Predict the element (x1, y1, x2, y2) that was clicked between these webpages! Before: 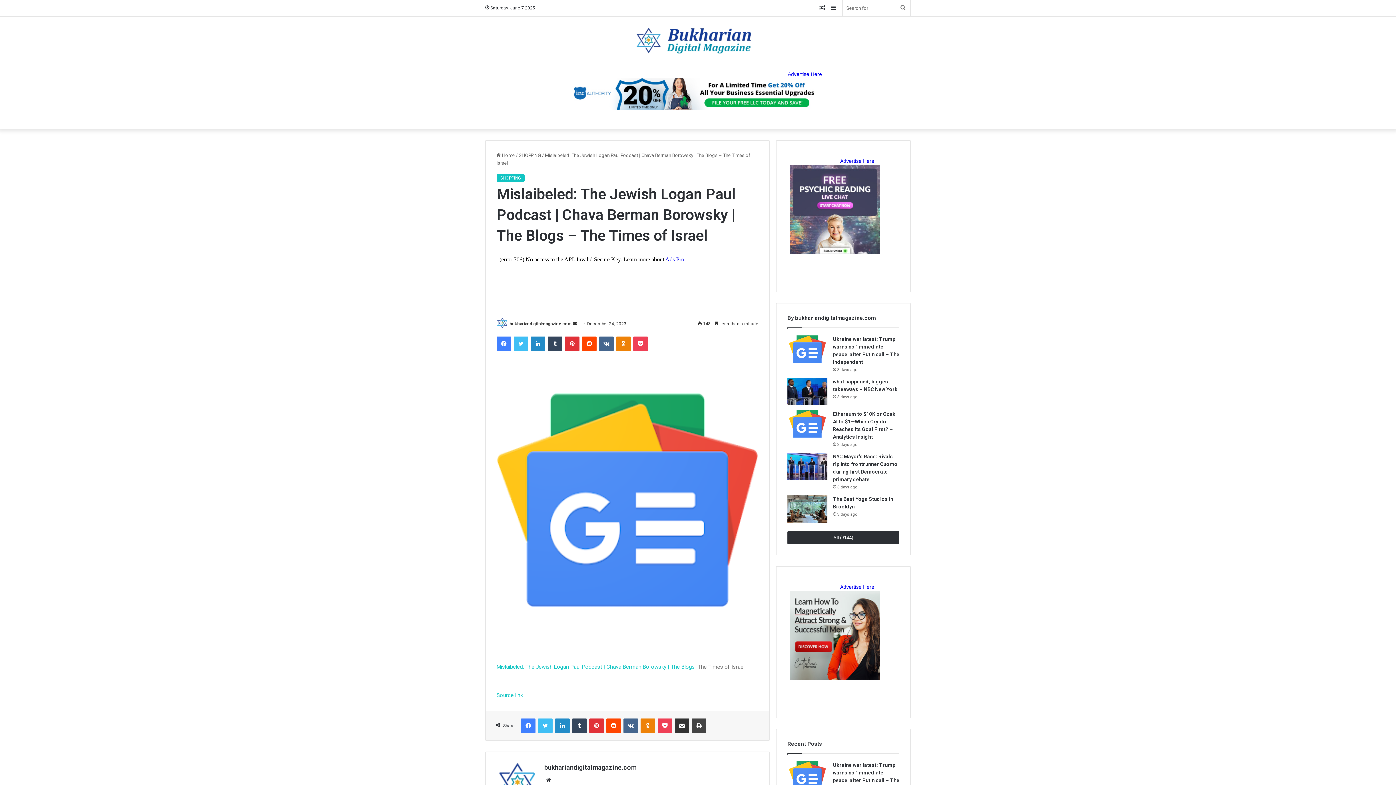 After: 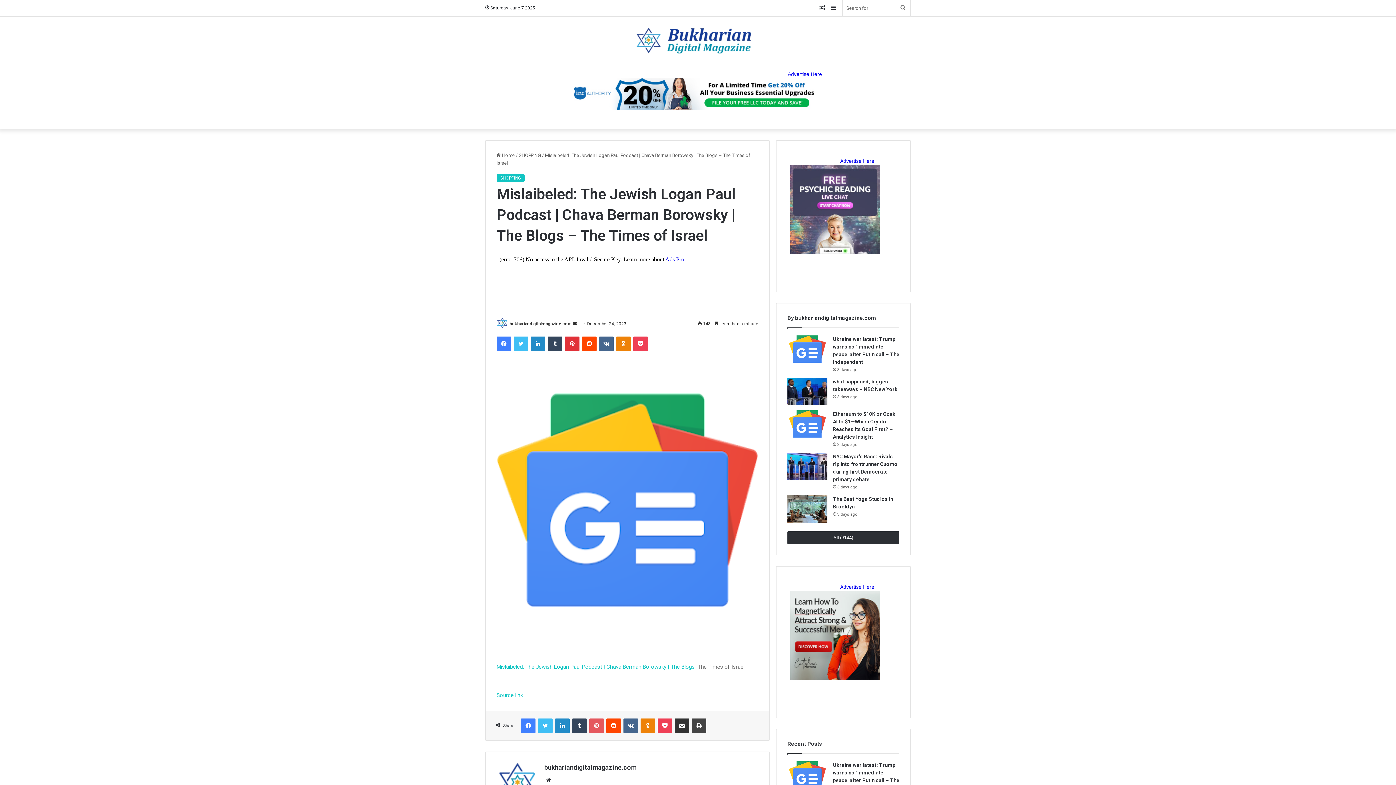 Action: bbox: (589, 719, 604, 733) label: Pinterest